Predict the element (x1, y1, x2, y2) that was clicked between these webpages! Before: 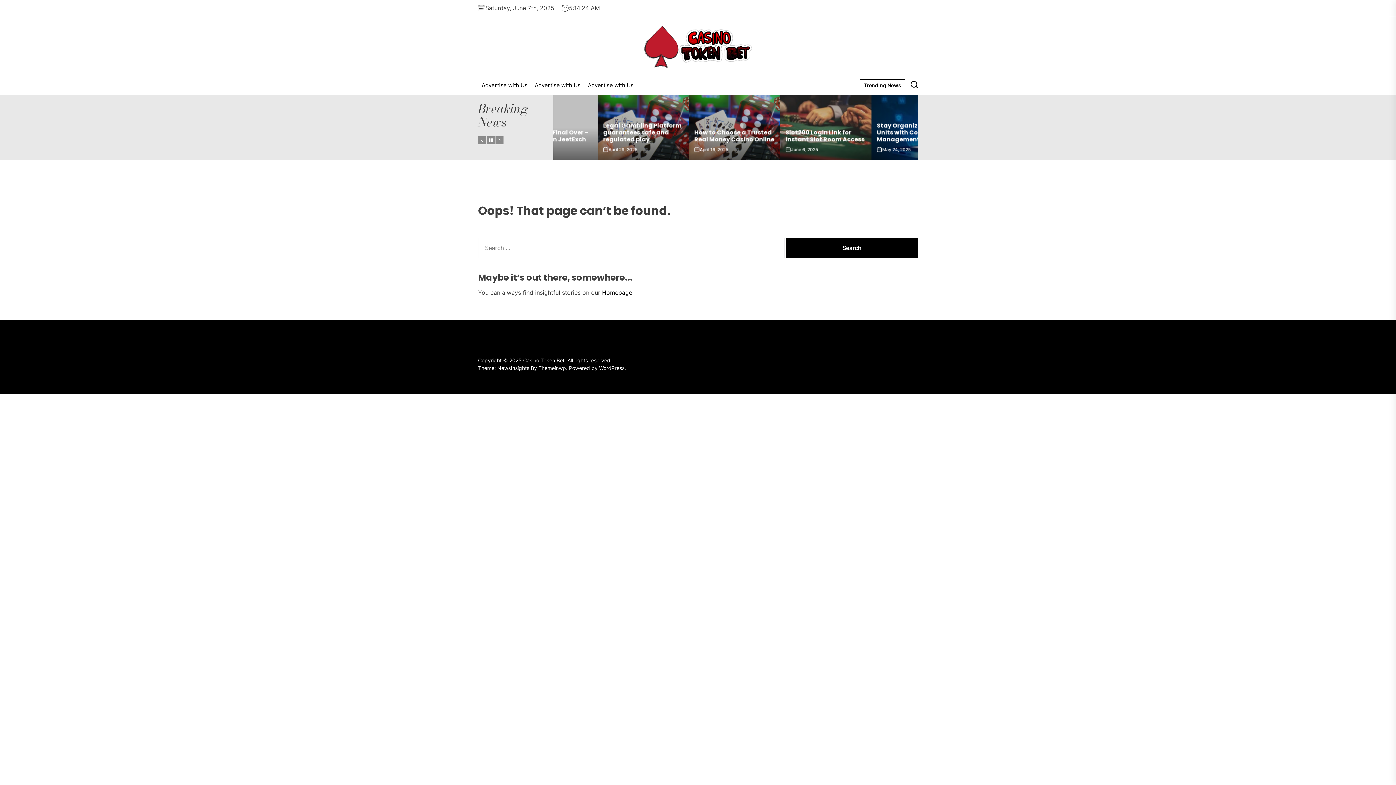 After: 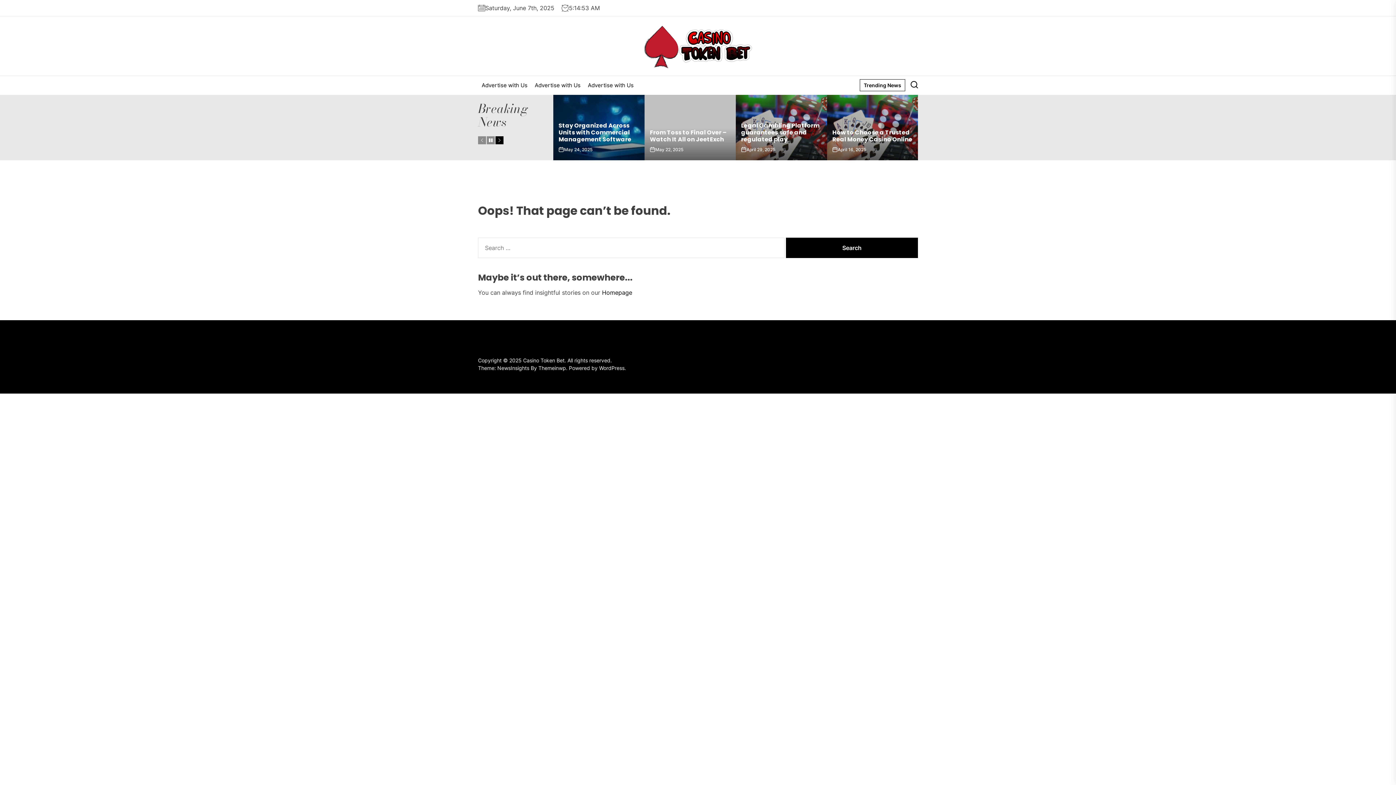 Action: bbox: (495, 136, 503, 144)